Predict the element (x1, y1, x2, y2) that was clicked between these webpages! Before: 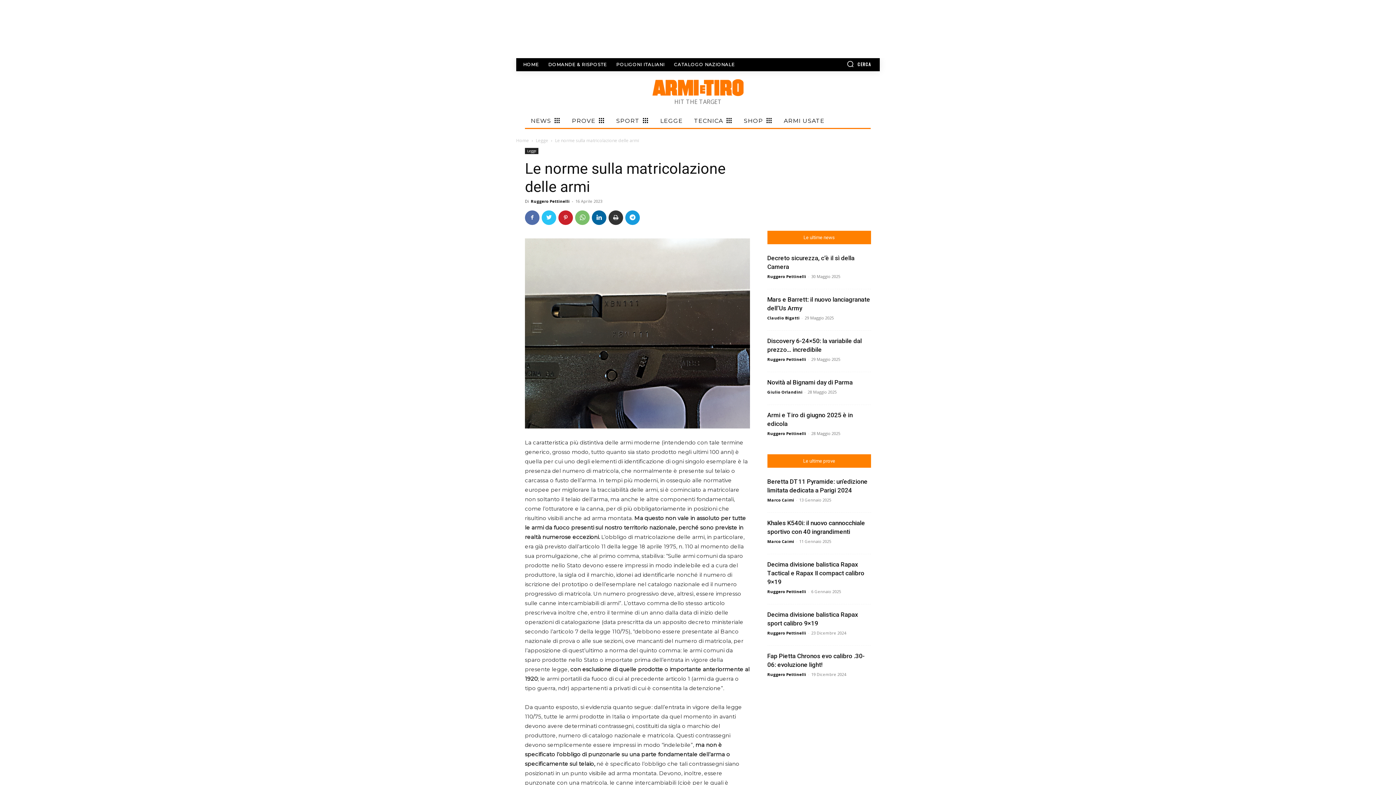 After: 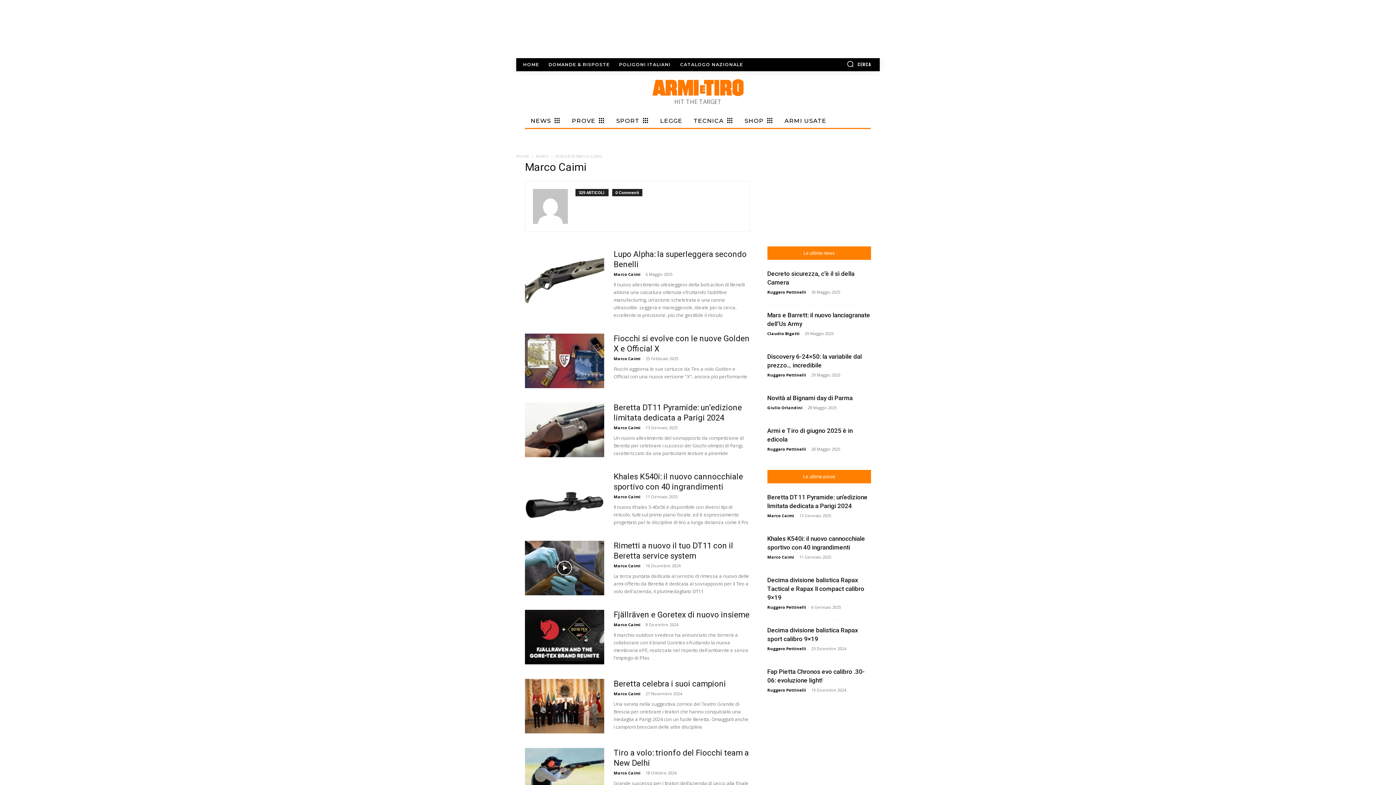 Action: bbox: (767, 538, 794, 544) label: Marco Caimi